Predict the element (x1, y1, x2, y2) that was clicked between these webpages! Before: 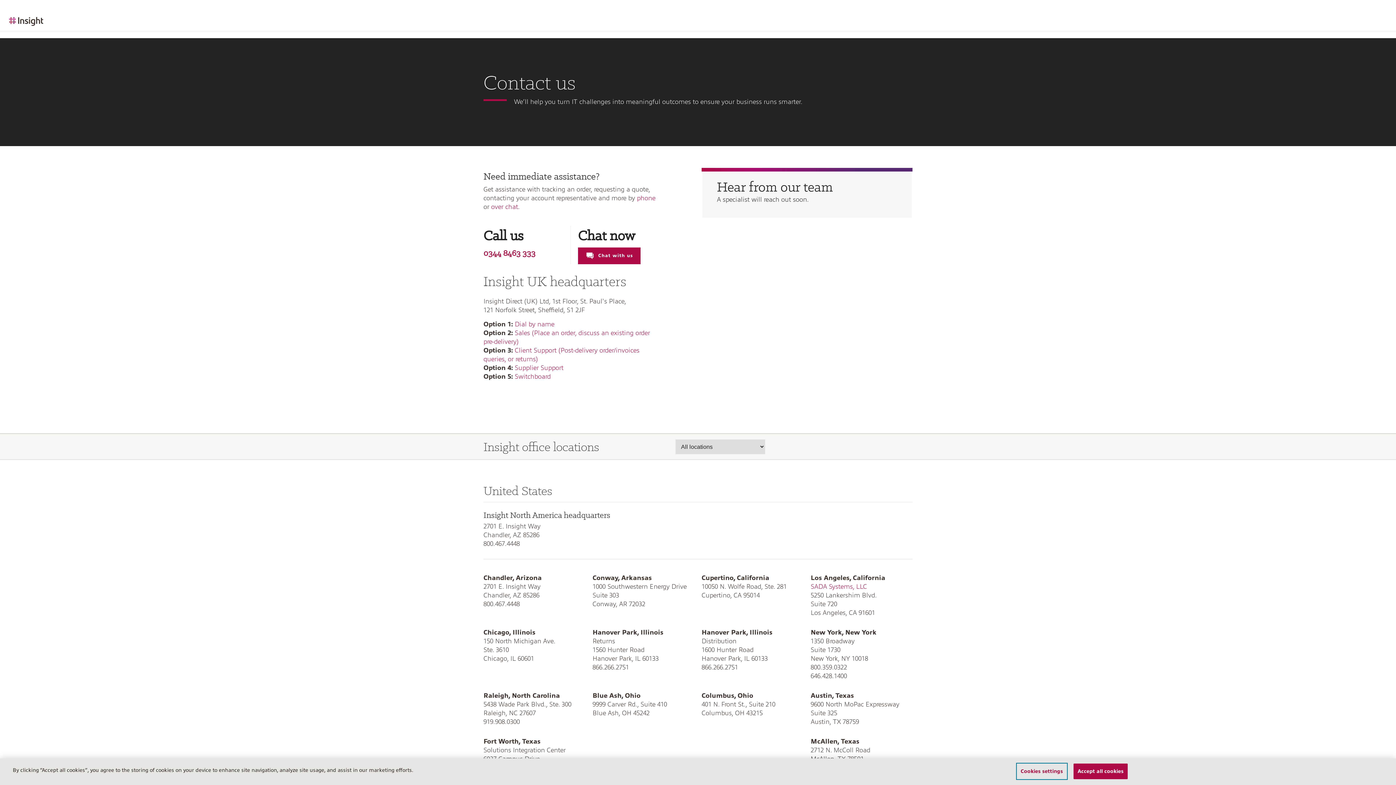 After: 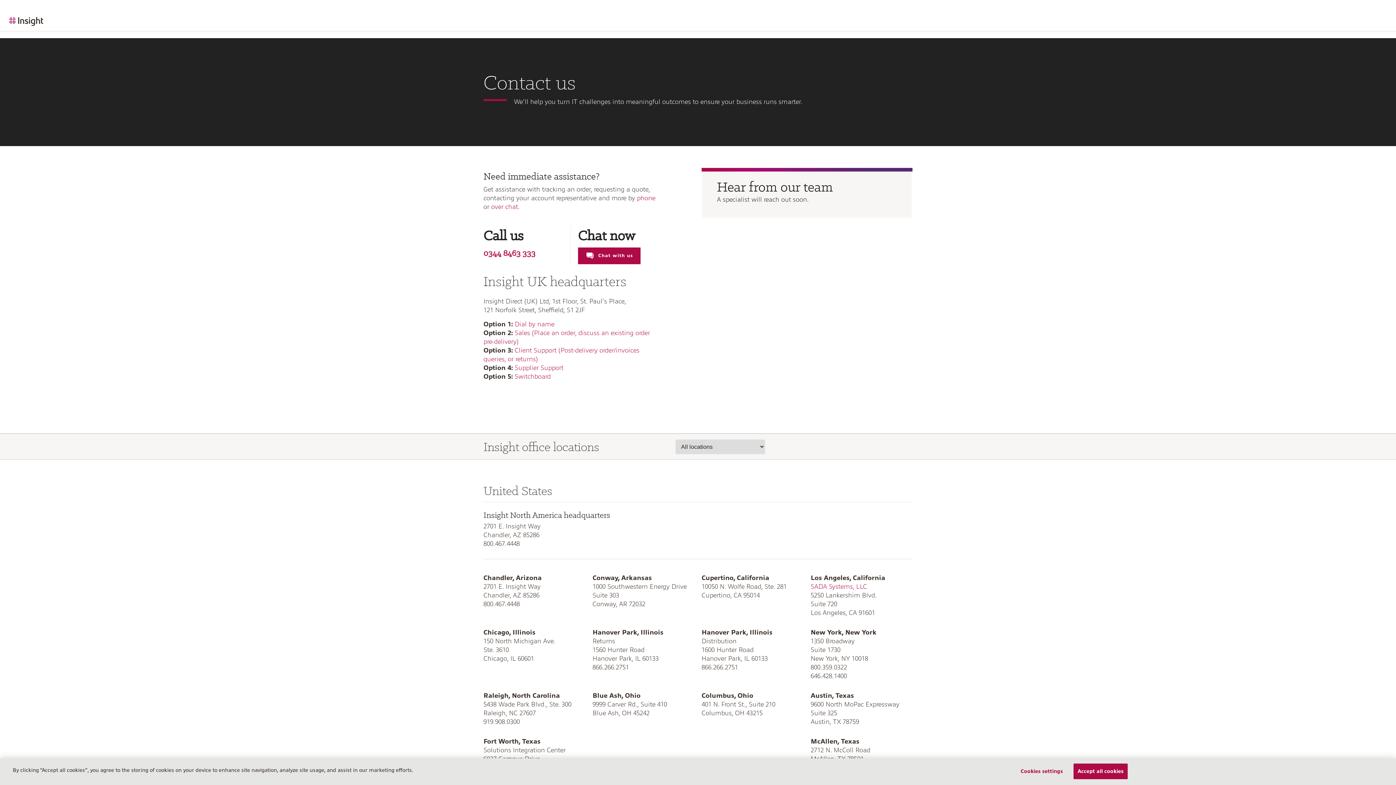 Action: bbox: (8, 10, 44, 30)